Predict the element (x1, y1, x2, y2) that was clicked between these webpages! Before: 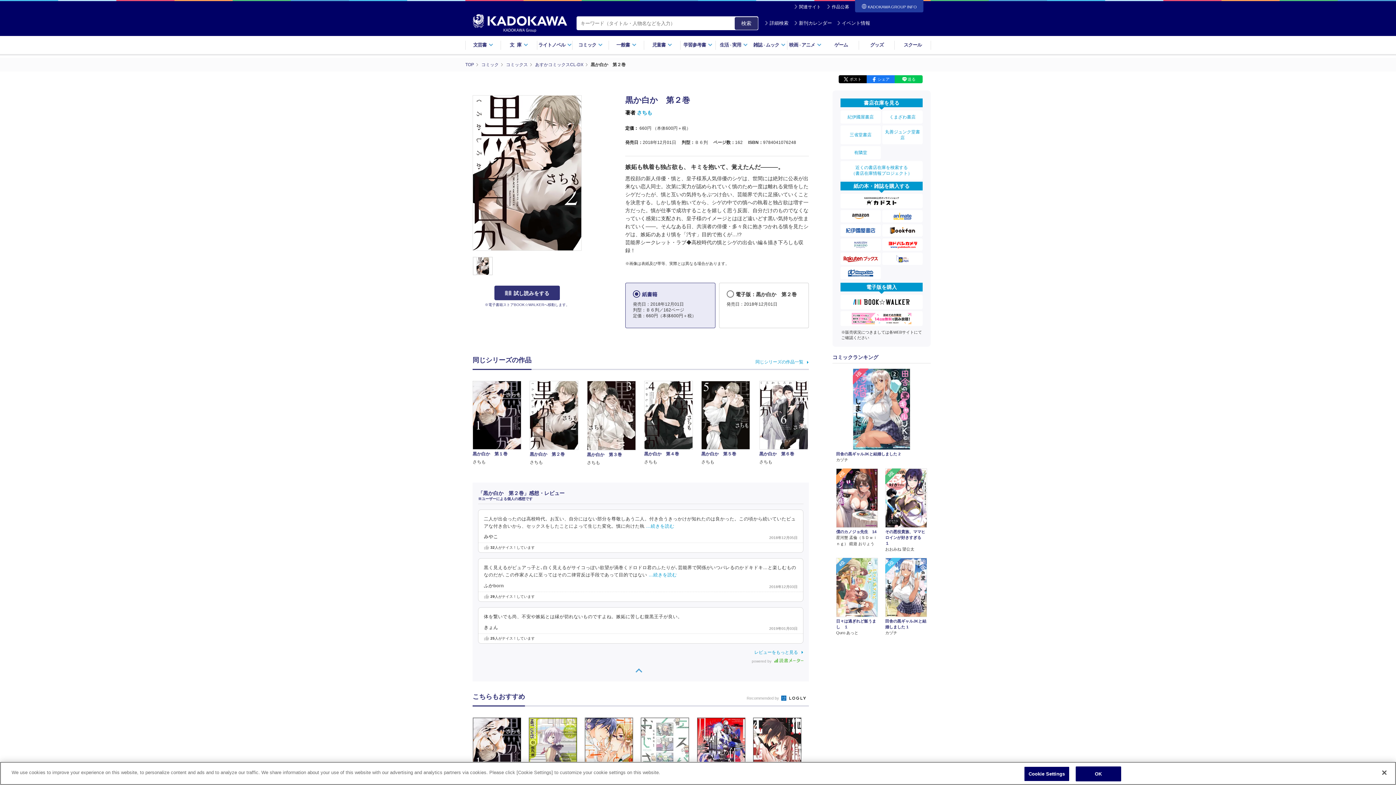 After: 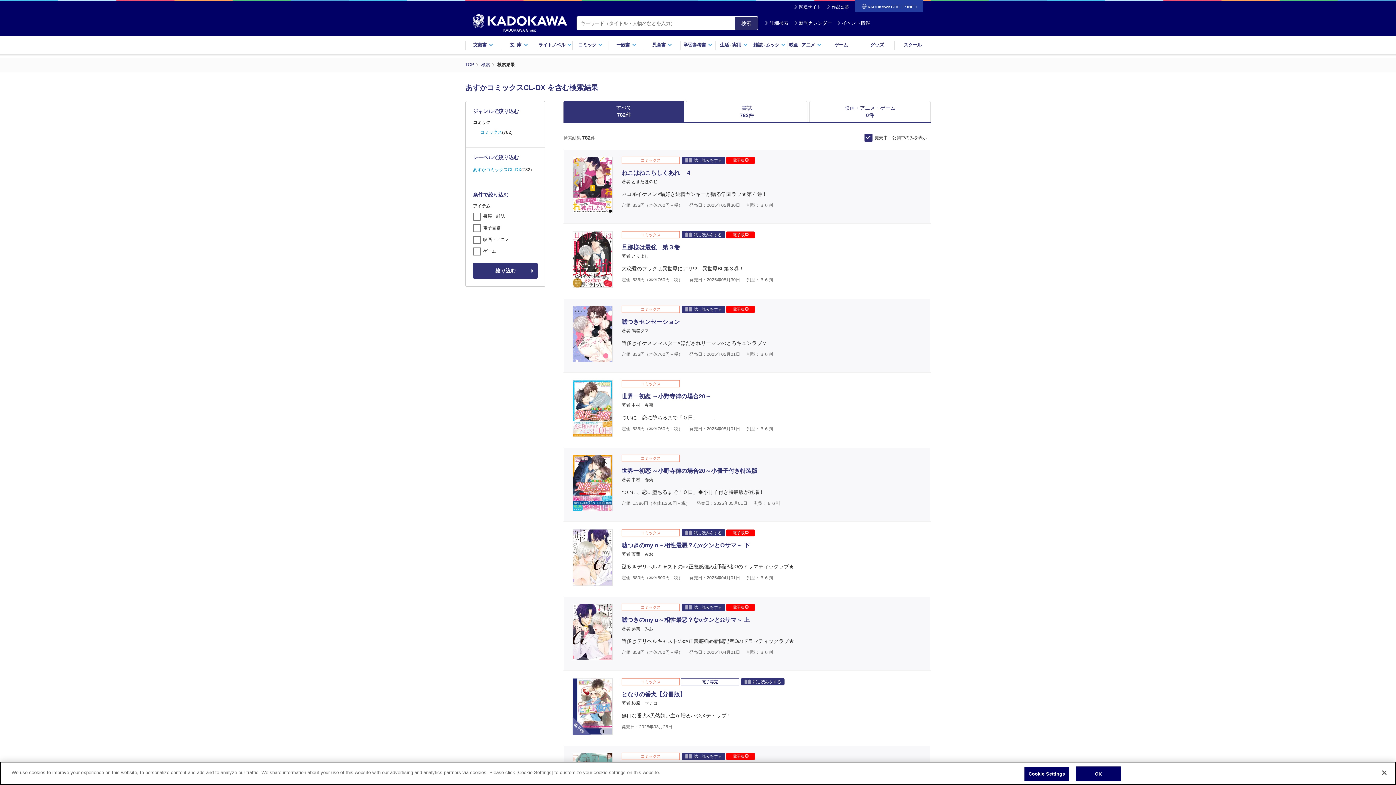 Action: bbox: (535, 61, 589, 67) label: あすかコミックスCL-DX